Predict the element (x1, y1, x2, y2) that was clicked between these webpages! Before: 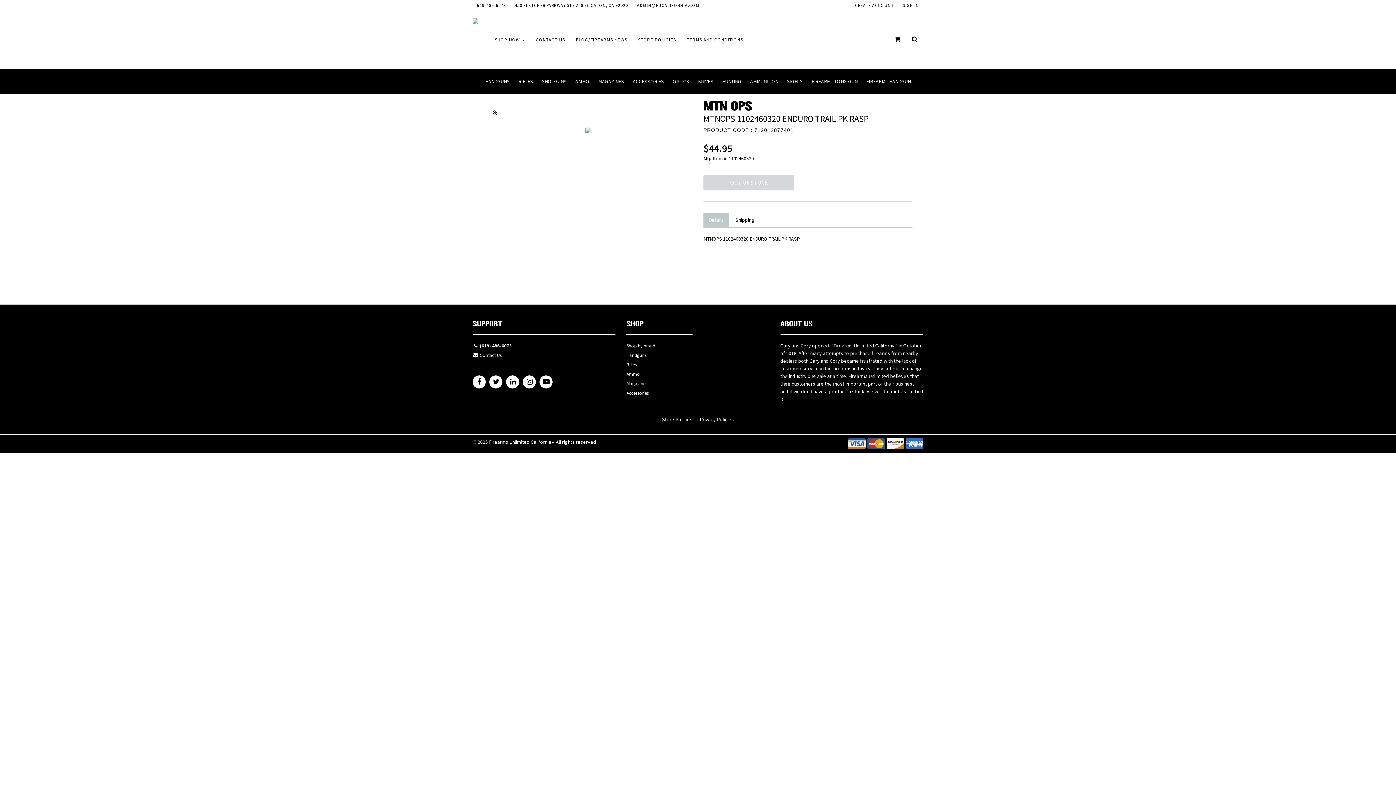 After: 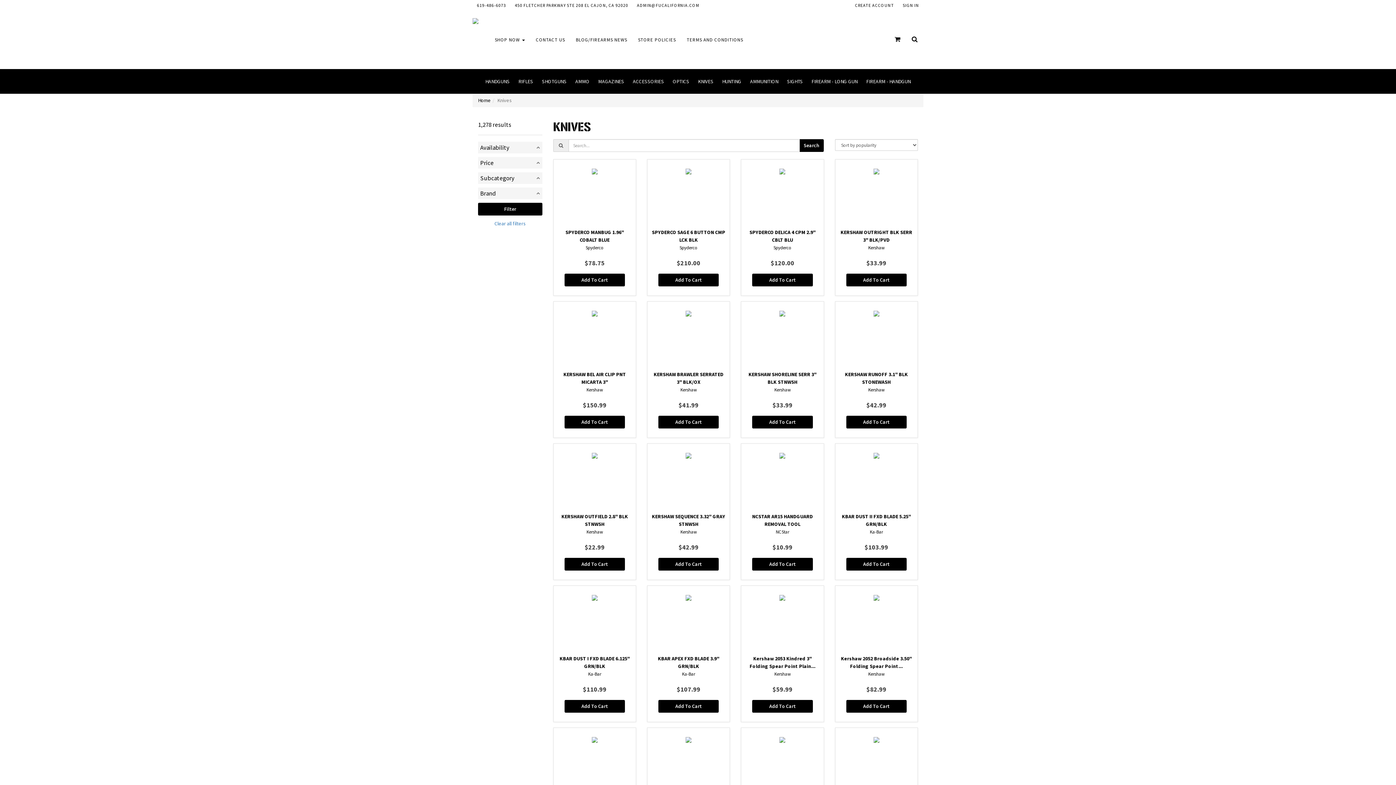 Action: label: KNIVES bbox: (693, 69, 718, 93)